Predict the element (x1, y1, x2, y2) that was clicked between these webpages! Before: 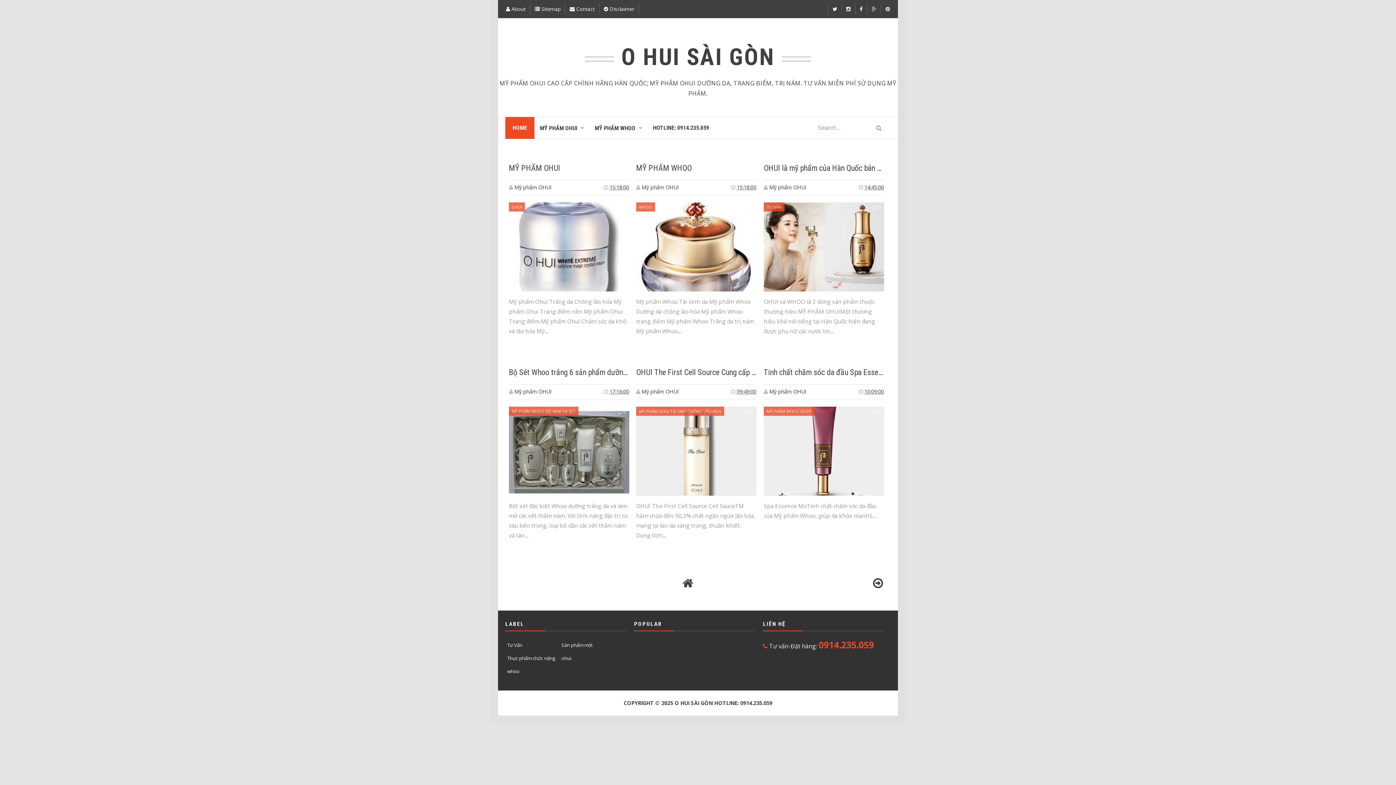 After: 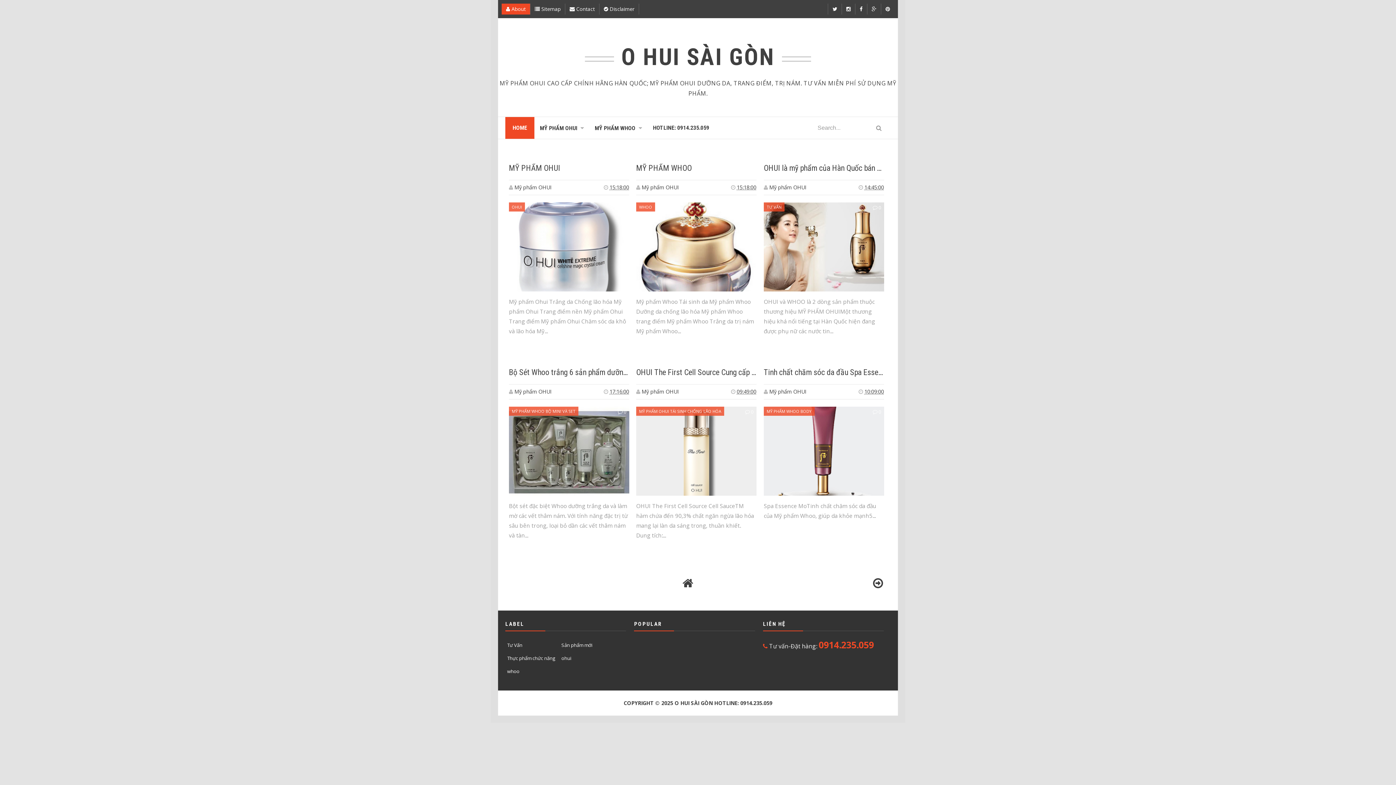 Action: label:  About bbox: (501, 3, 530, 14)